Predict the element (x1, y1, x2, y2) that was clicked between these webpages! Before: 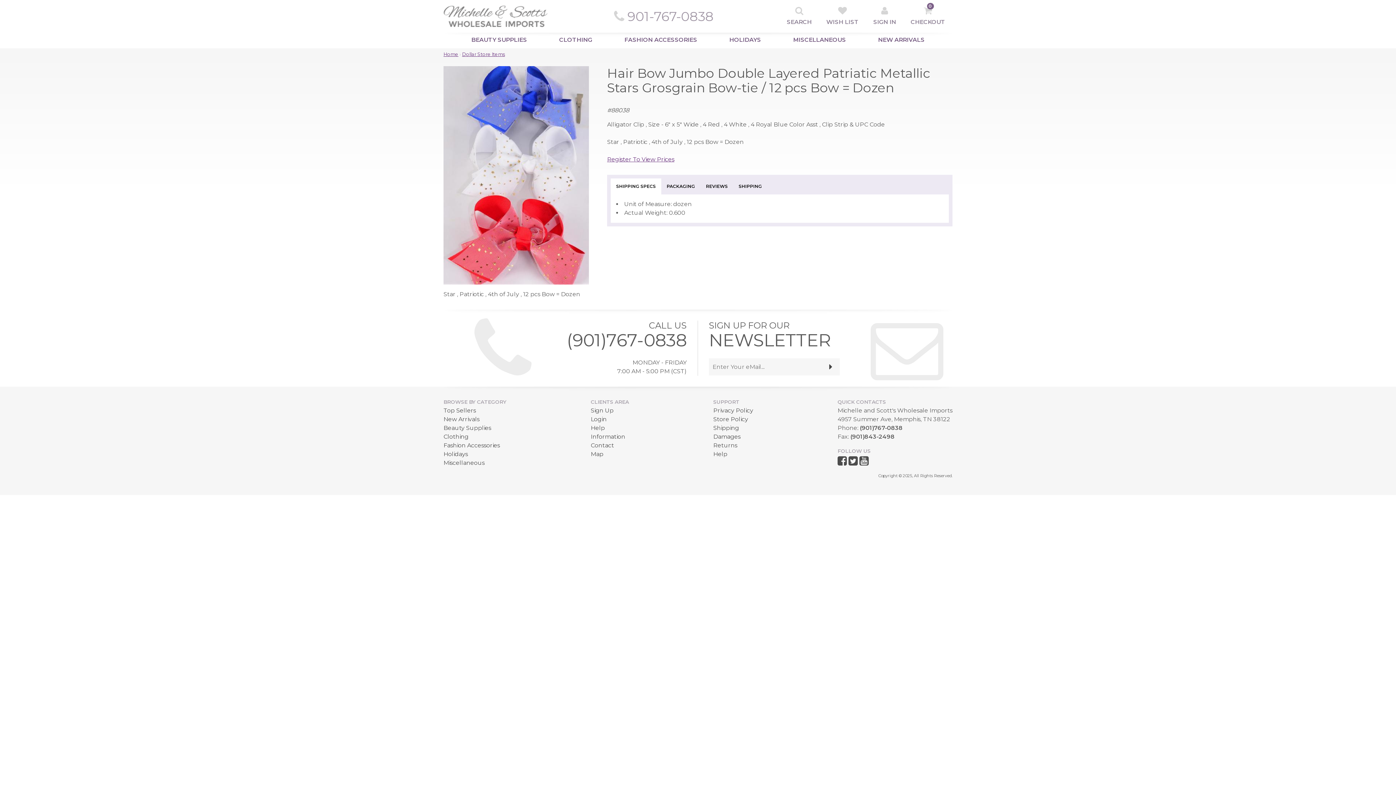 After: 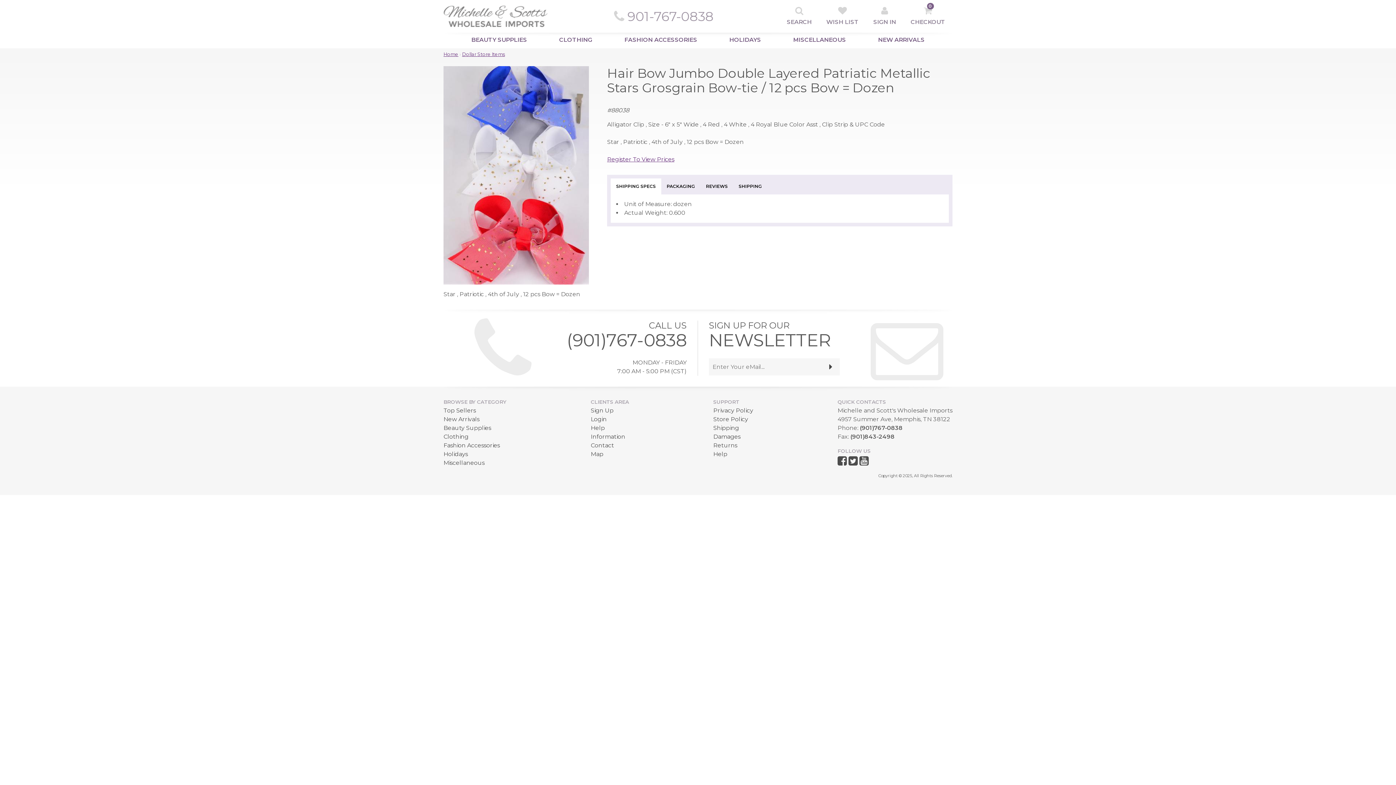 Action: label: BROWSE BY CATEGORY bbox: (443, 397, 506, 406)